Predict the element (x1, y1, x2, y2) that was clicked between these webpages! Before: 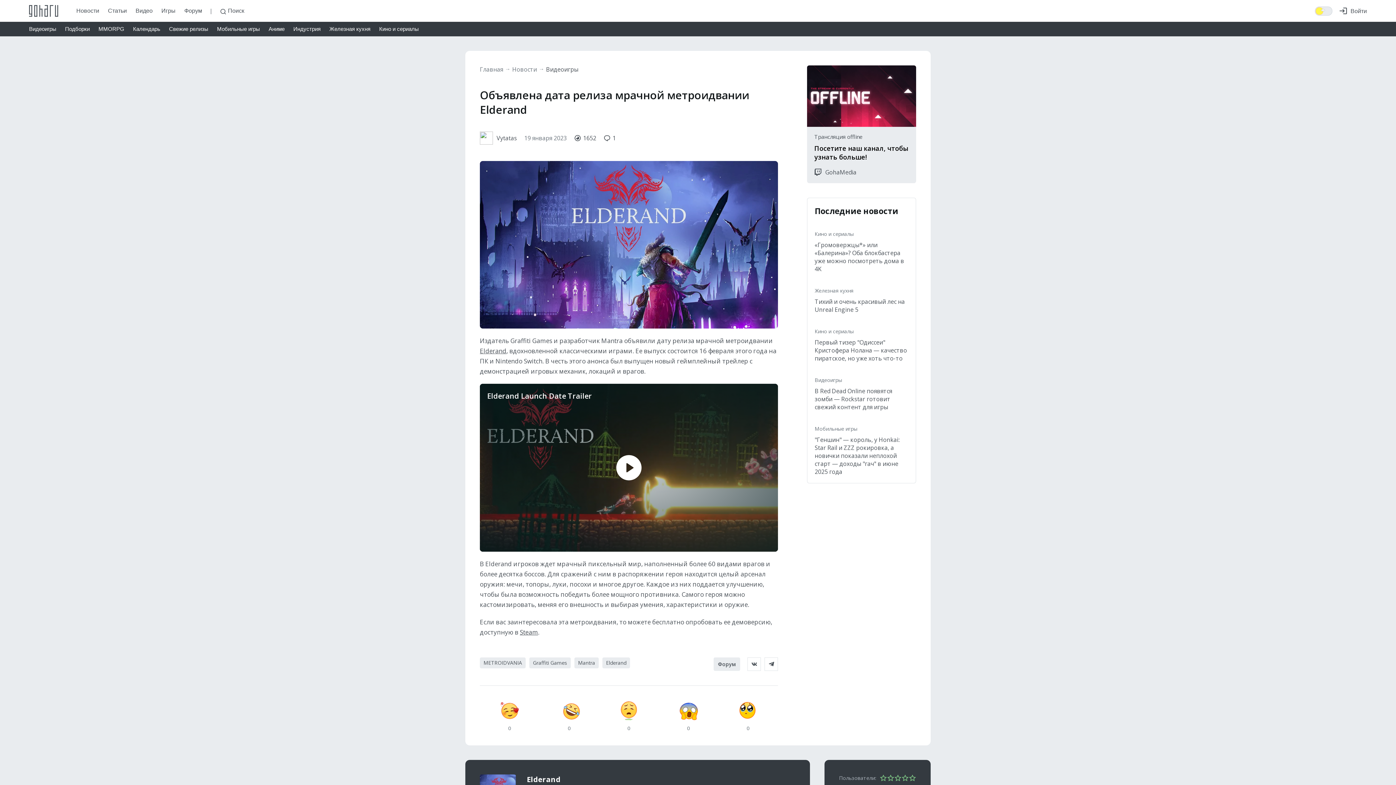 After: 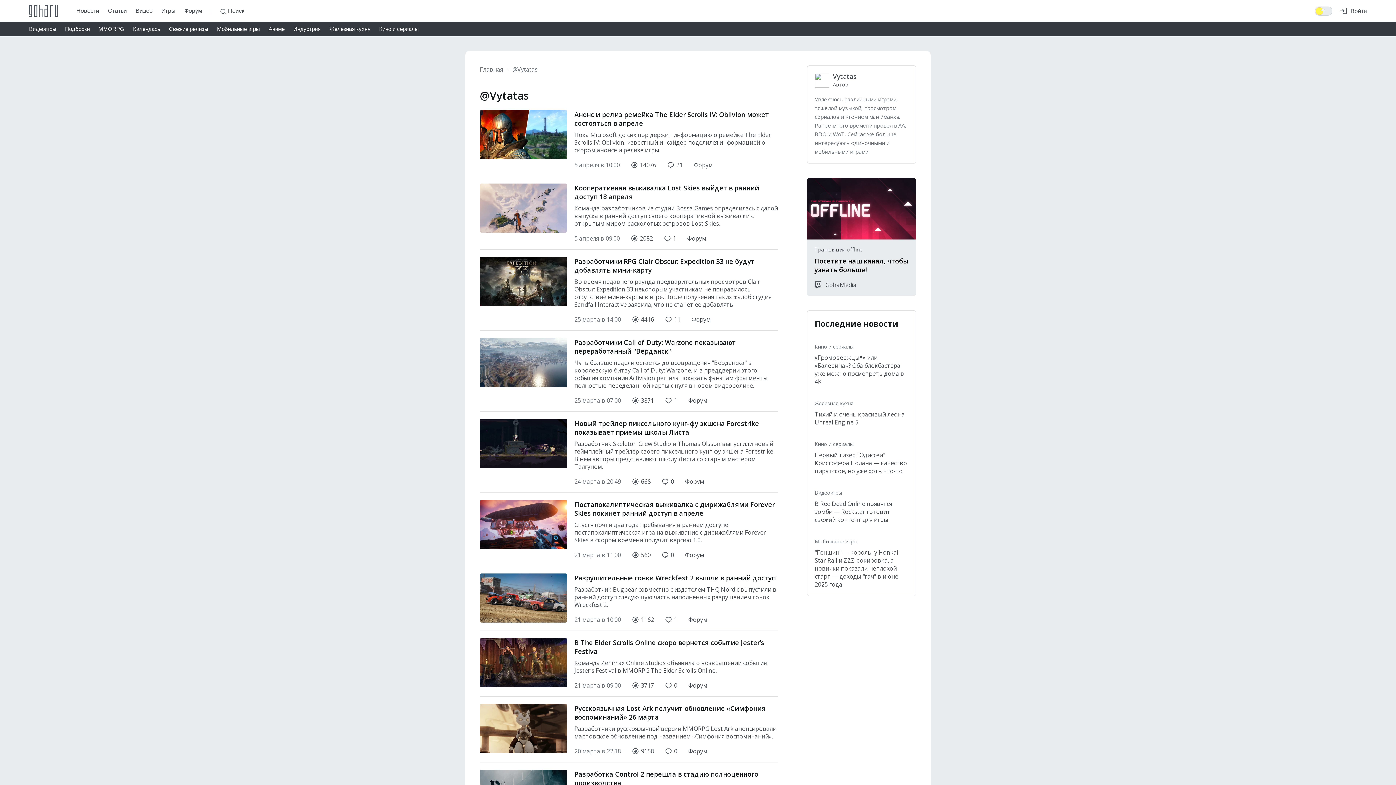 Action: bbox: (480, 131, 493, 144)